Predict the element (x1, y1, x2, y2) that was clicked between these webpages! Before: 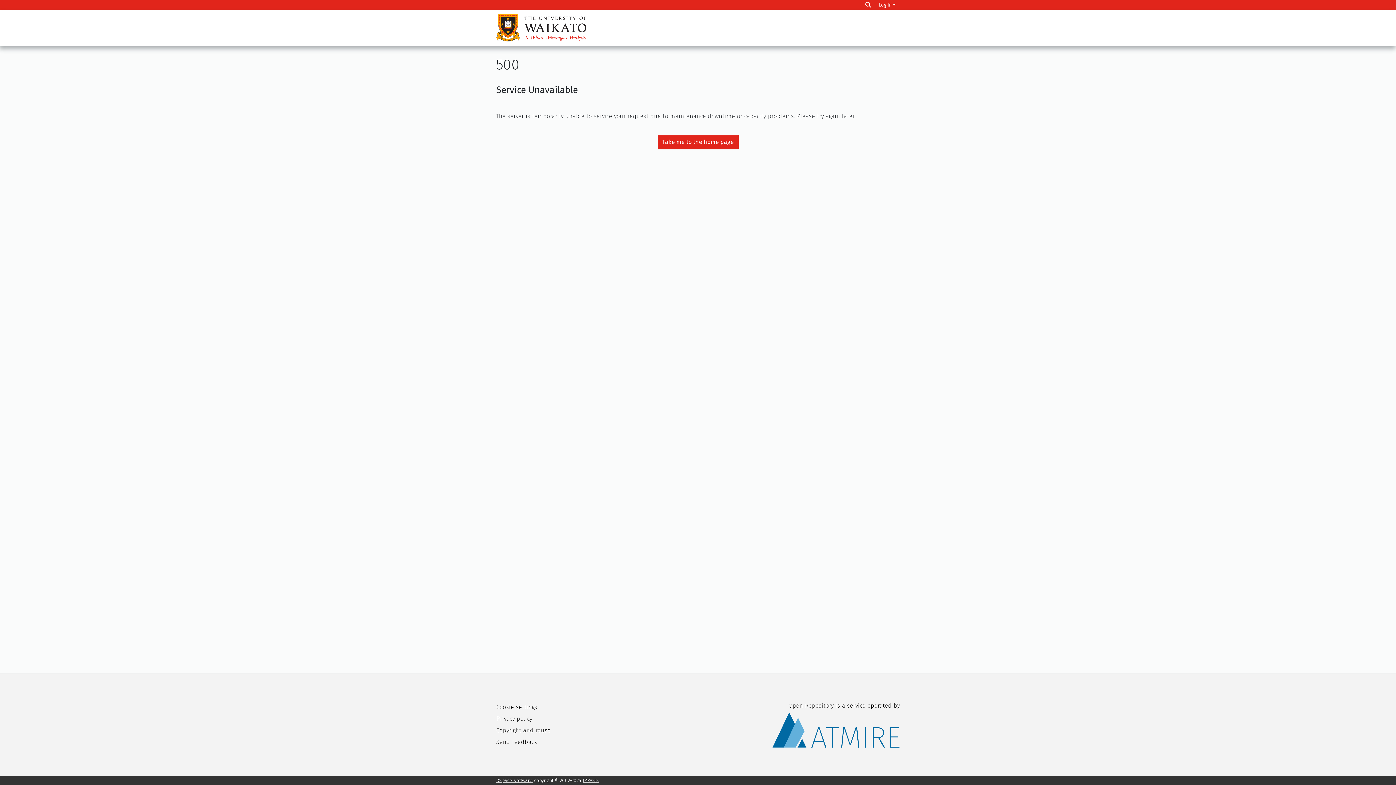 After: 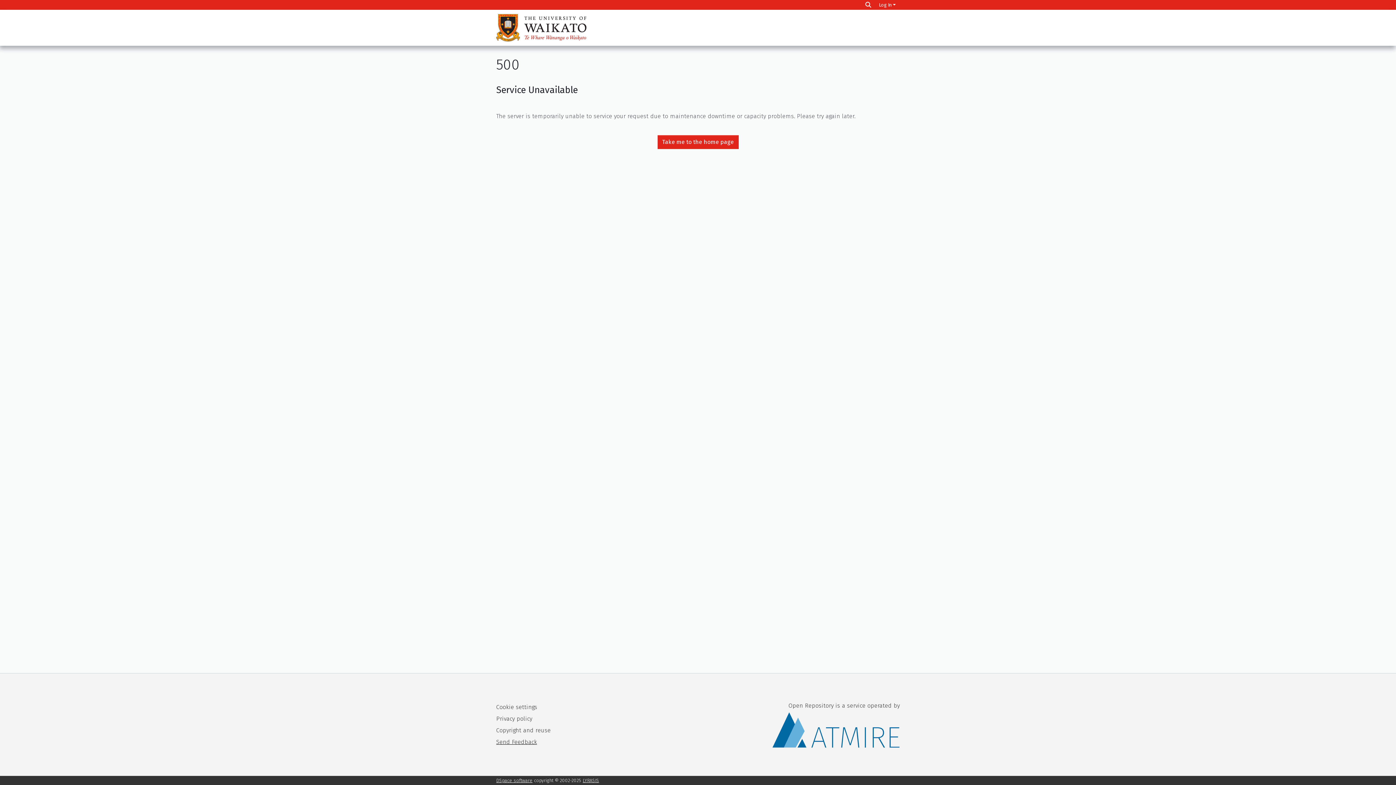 Action: label: Send Feedback bbox: (496, 738, 537, 745)